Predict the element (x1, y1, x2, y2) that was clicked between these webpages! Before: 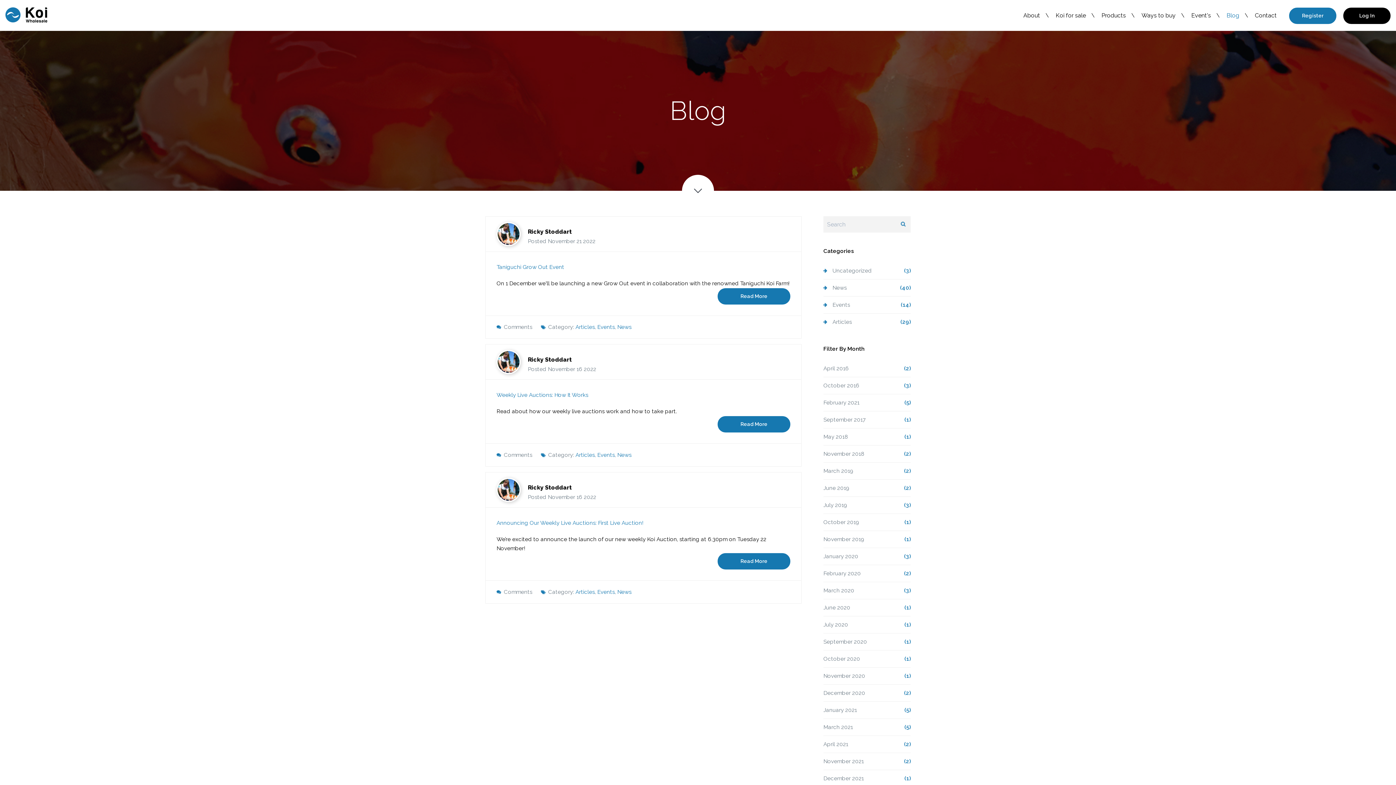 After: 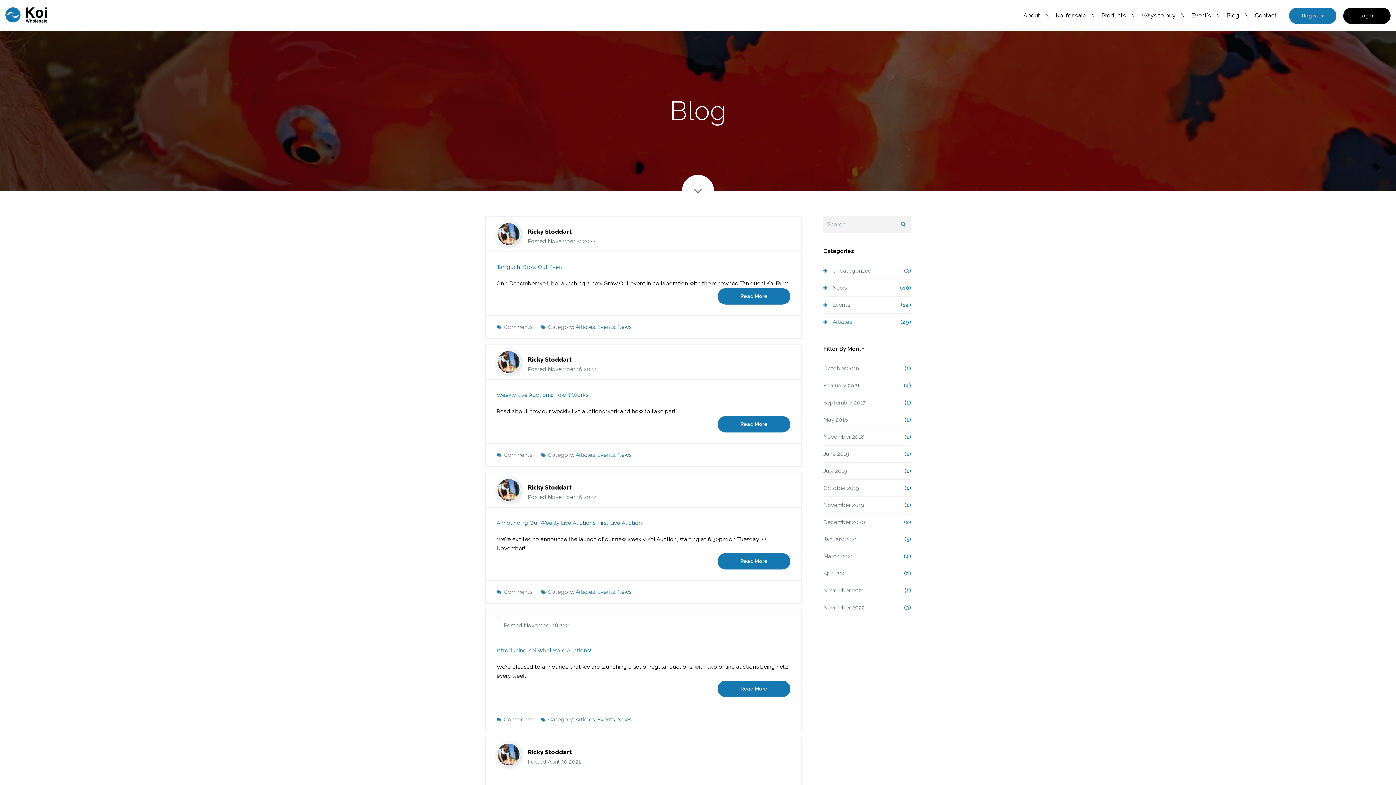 Action: label: Articles bbox: (575, 452, 594, 458)